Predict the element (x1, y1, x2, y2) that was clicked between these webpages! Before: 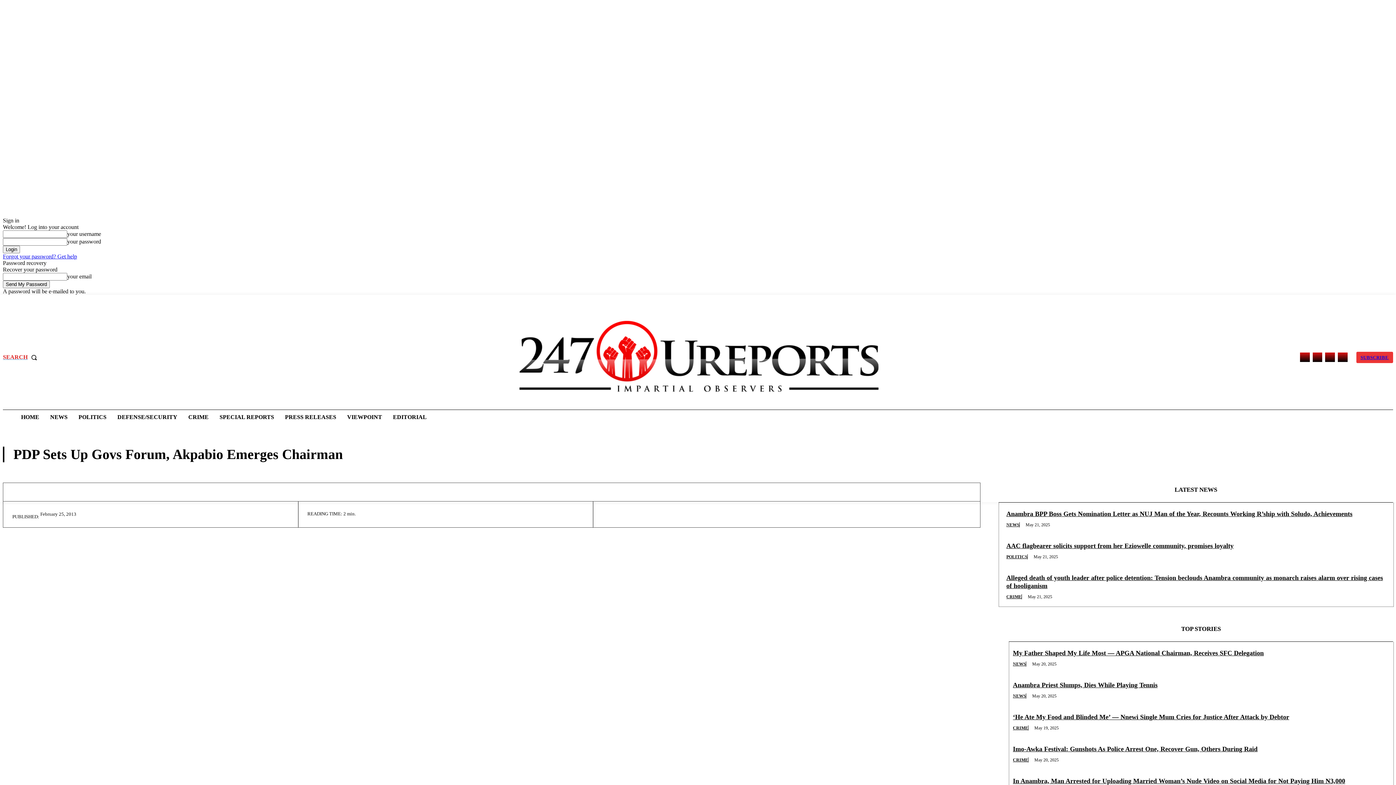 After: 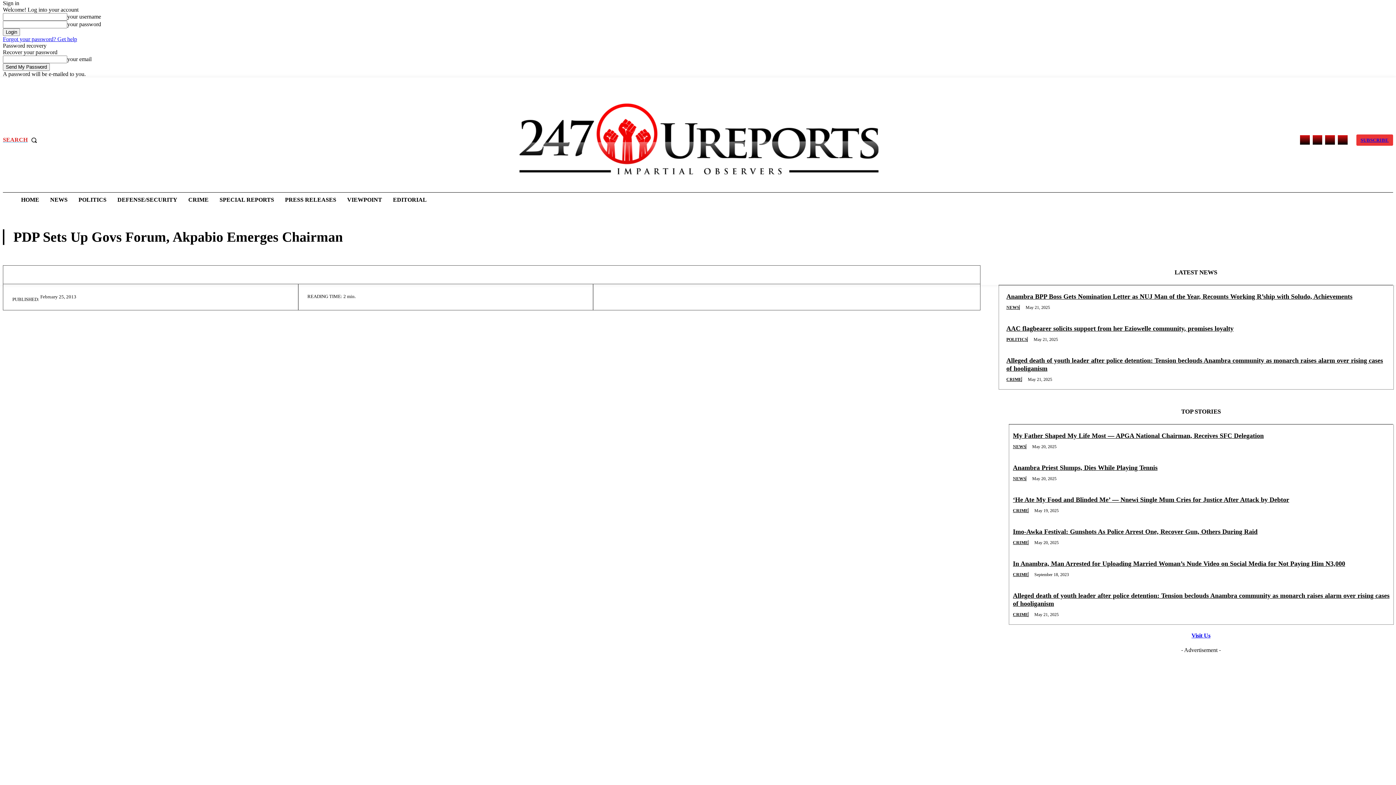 Action: bbox: (104, 294, 126, 305) label: Sign in / Join